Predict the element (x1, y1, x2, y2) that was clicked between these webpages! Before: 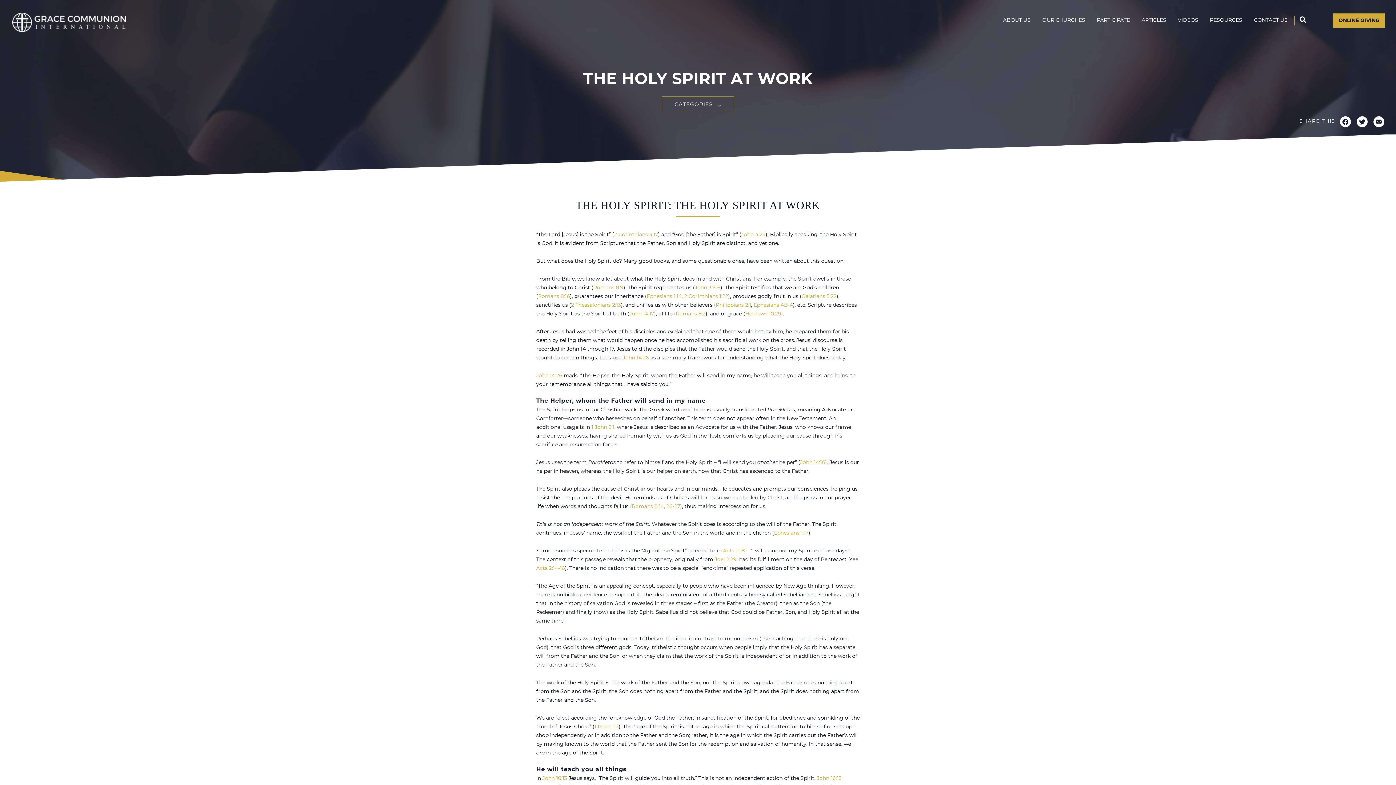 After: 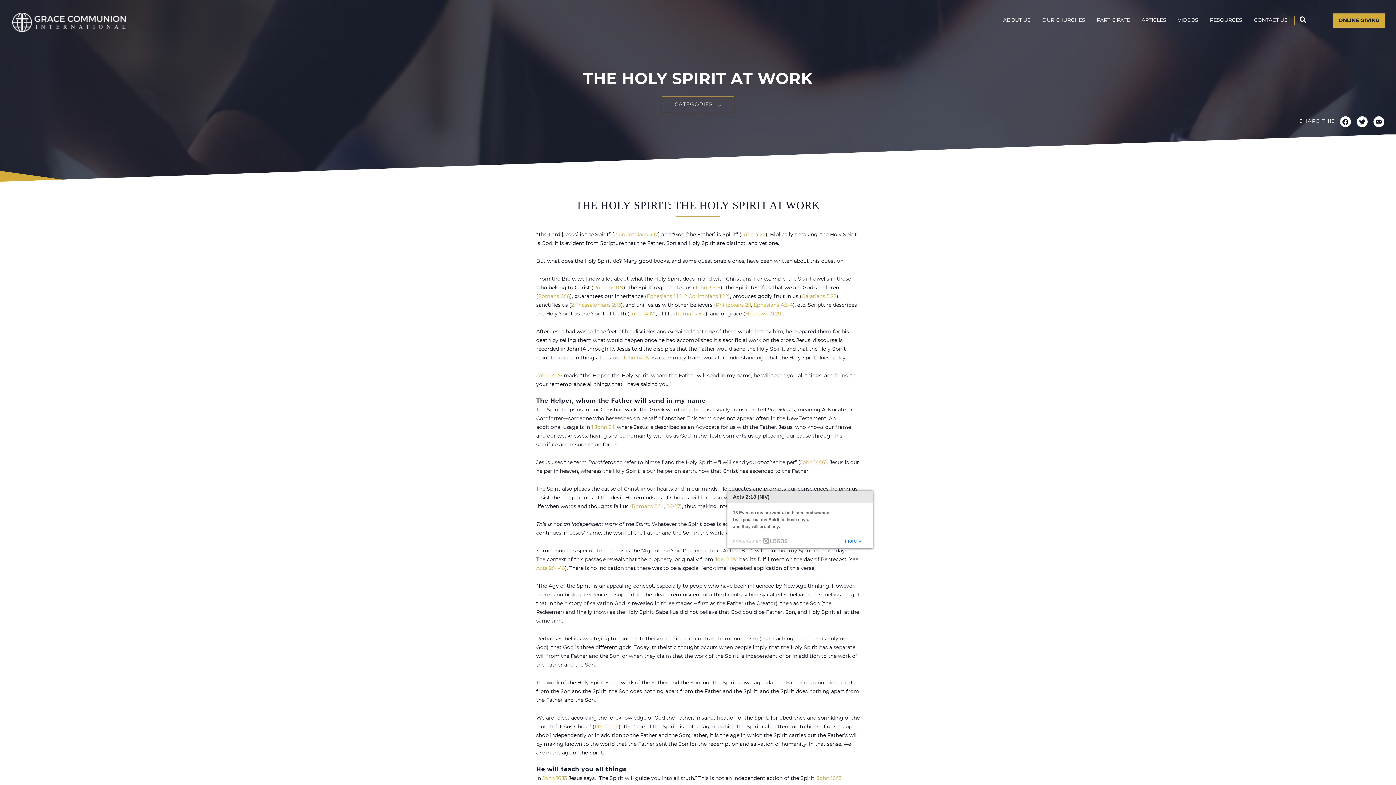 Action: label: Acts 2:18 bbox: (723, 548, 745, 553)